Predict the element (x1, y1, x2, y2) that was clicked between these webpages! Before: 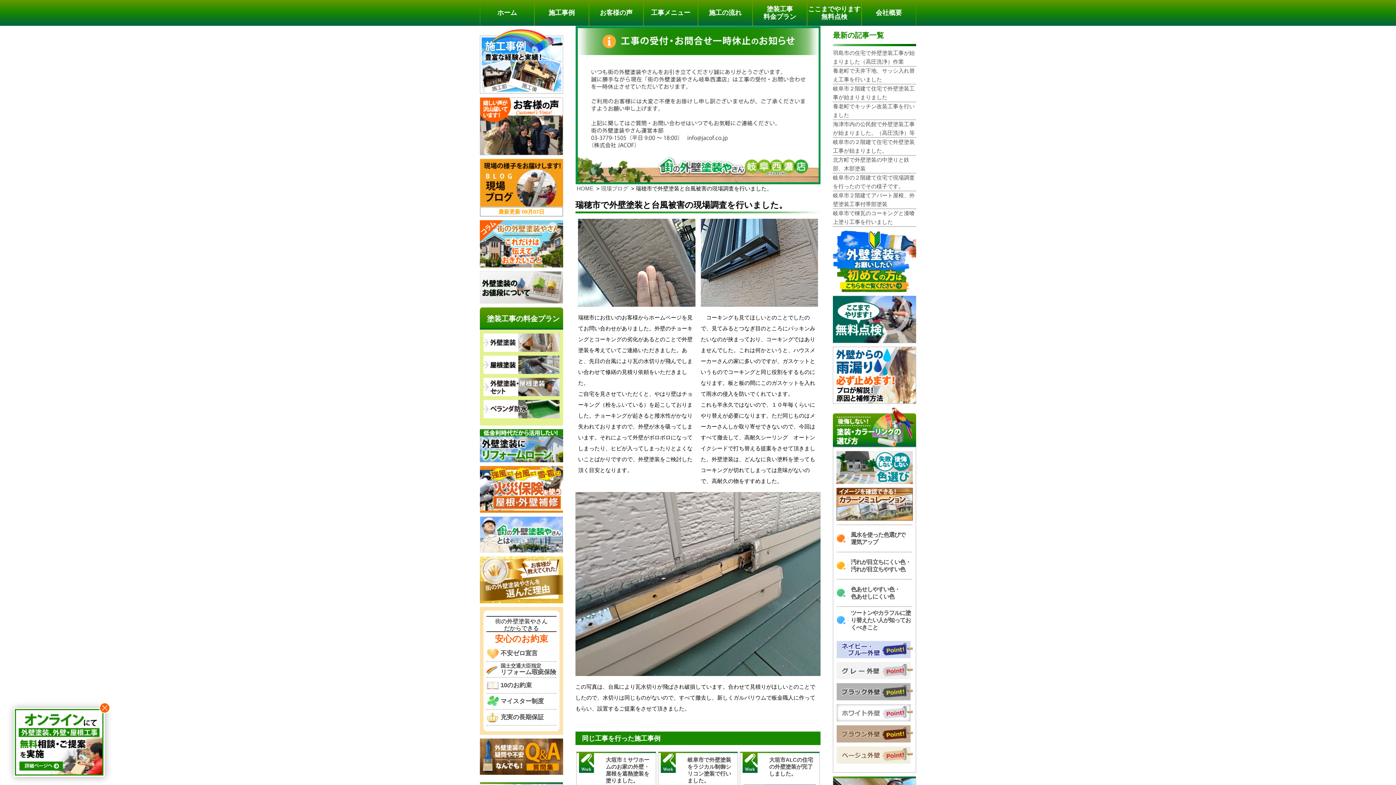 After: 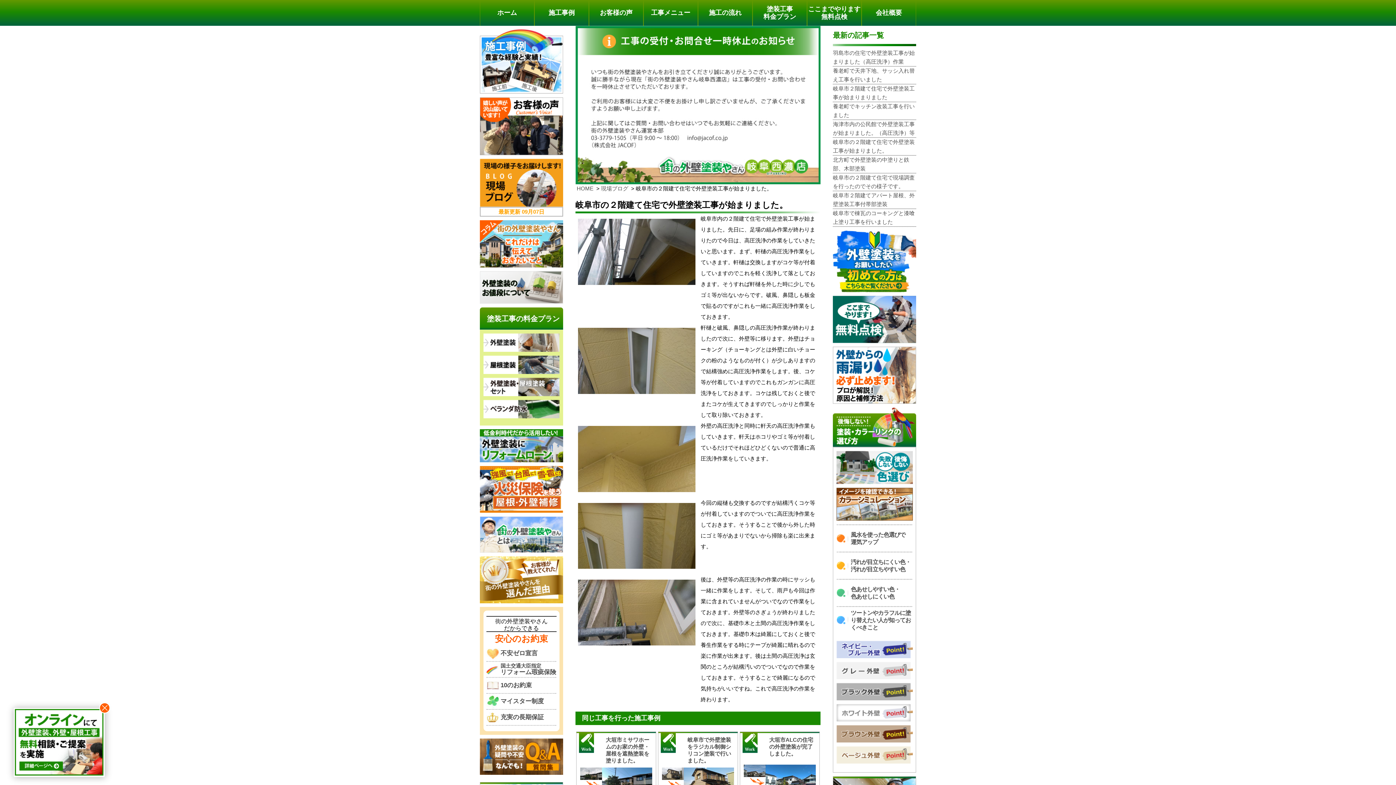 Action: bbox: (833, 137, 916, 155) label: 岐阜市の２階建て住宅で外壁塗装工事が始まりました。